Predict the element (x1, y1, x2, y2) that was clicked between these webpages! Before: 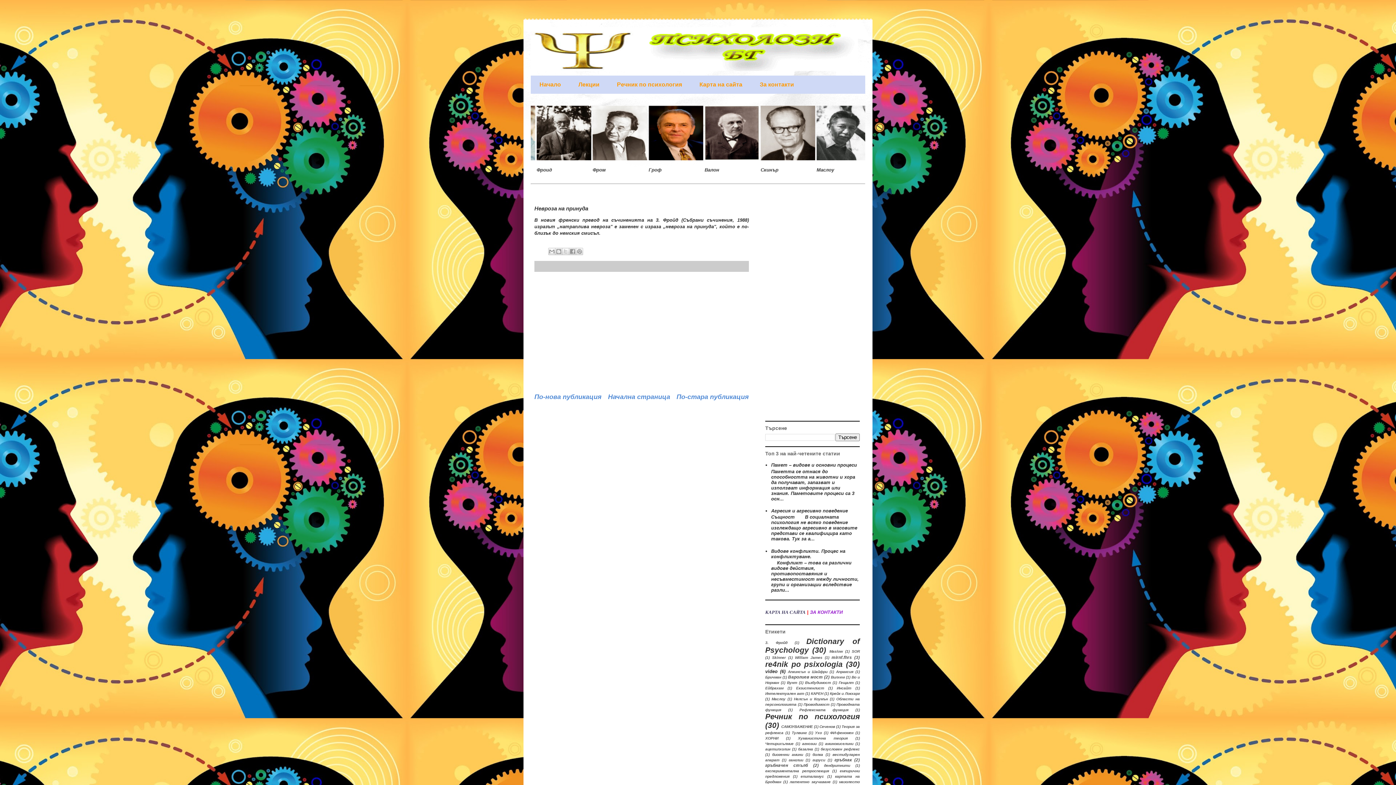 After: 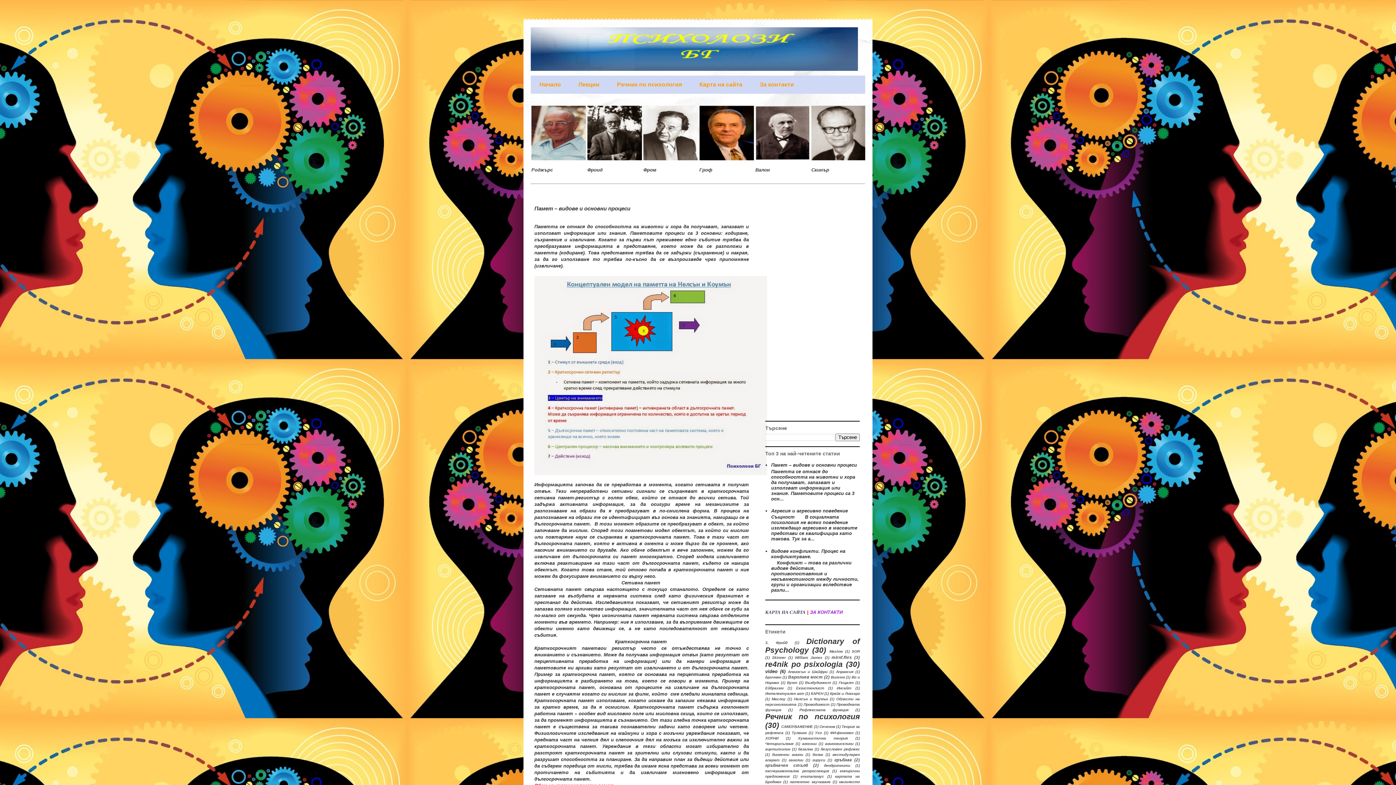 Action: label: Памет – видове и основни процеси bbox: (771, 462, 857, 468)